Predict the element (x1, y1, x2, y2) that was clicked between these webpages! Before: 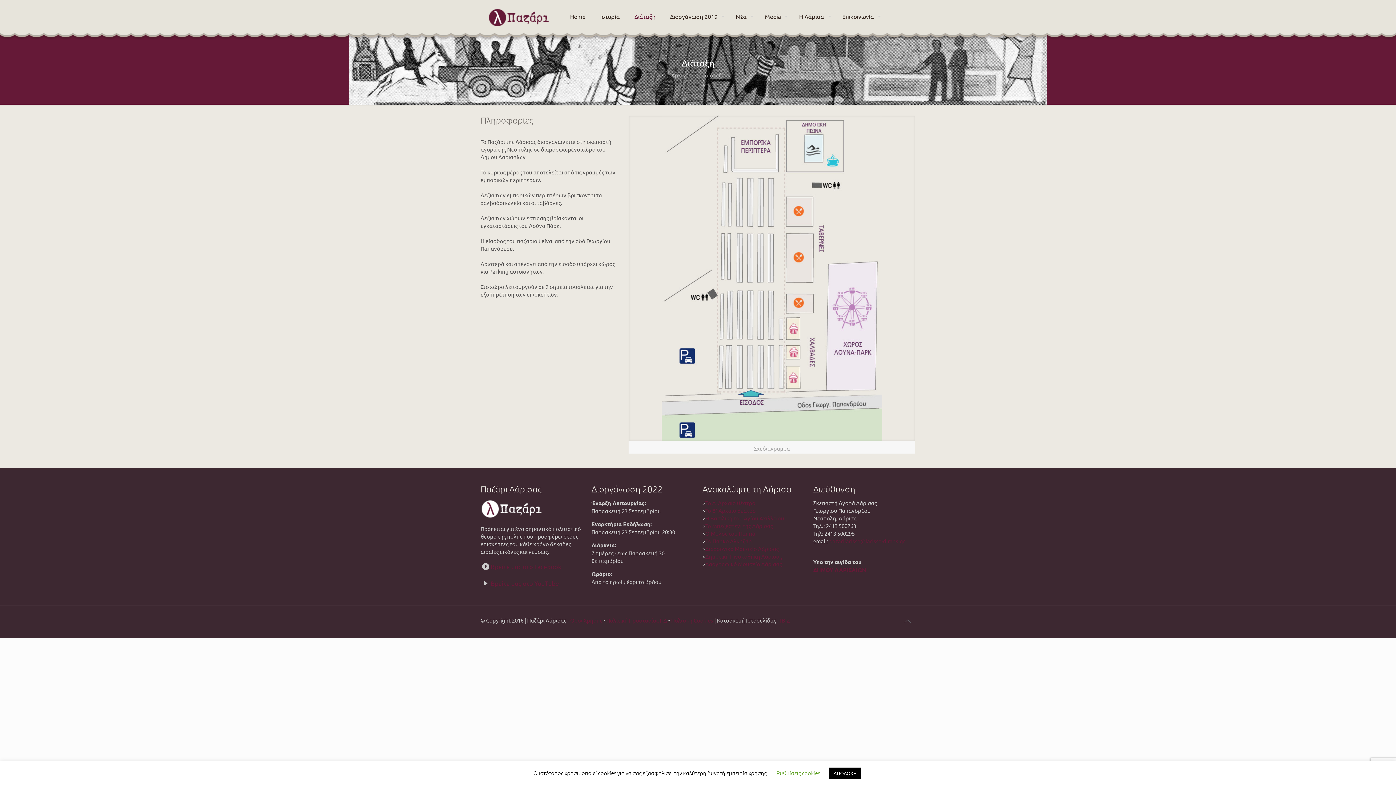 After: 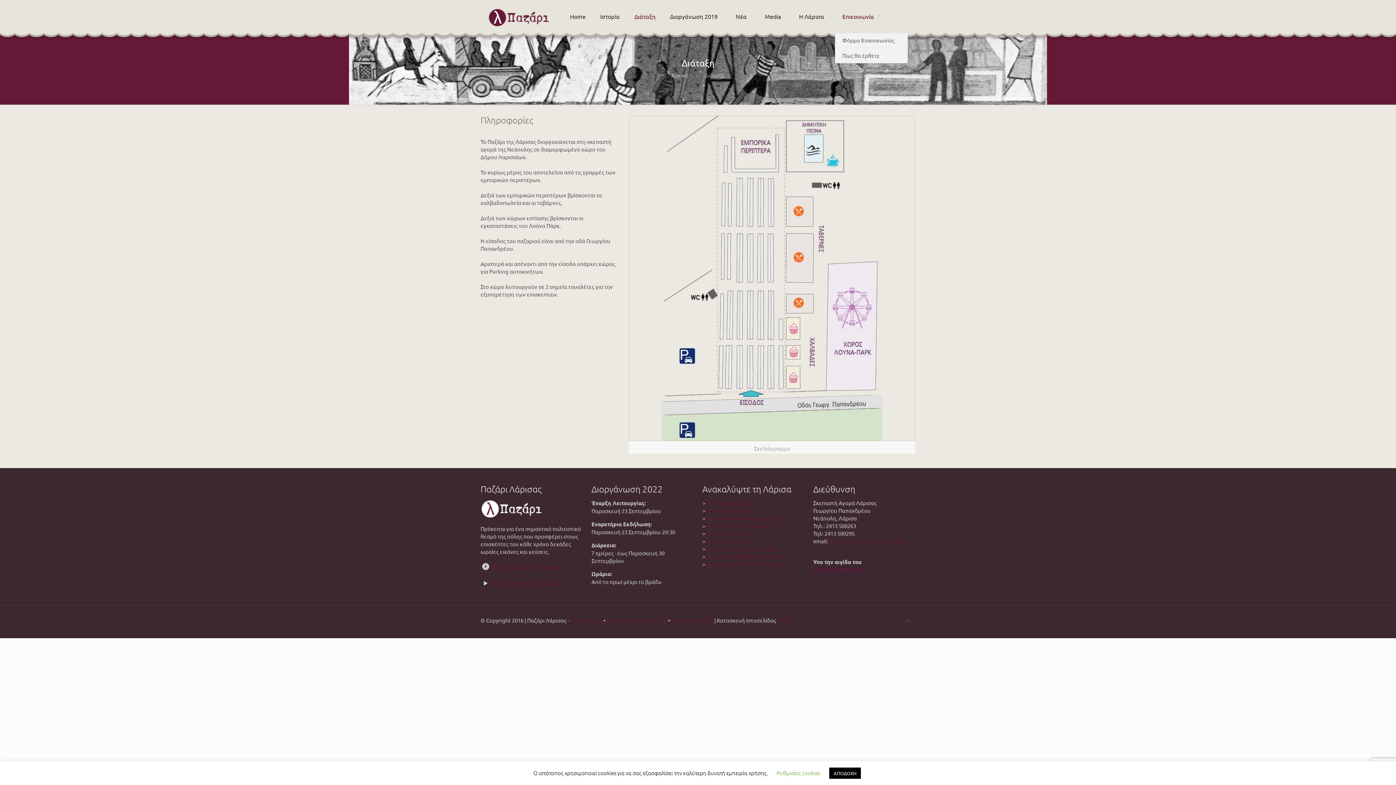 Action: bbox: (835, 0, 885, 32) label: Επικοινωνία